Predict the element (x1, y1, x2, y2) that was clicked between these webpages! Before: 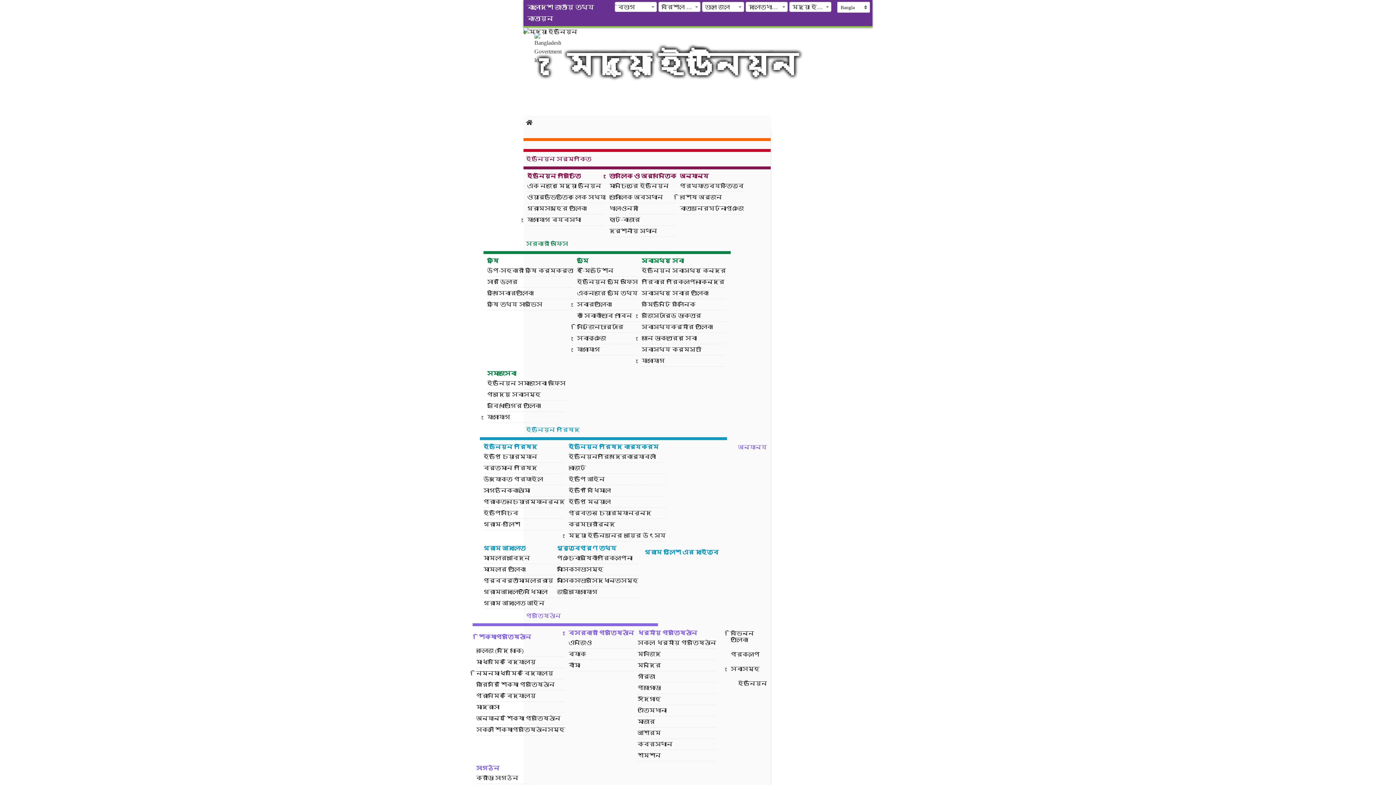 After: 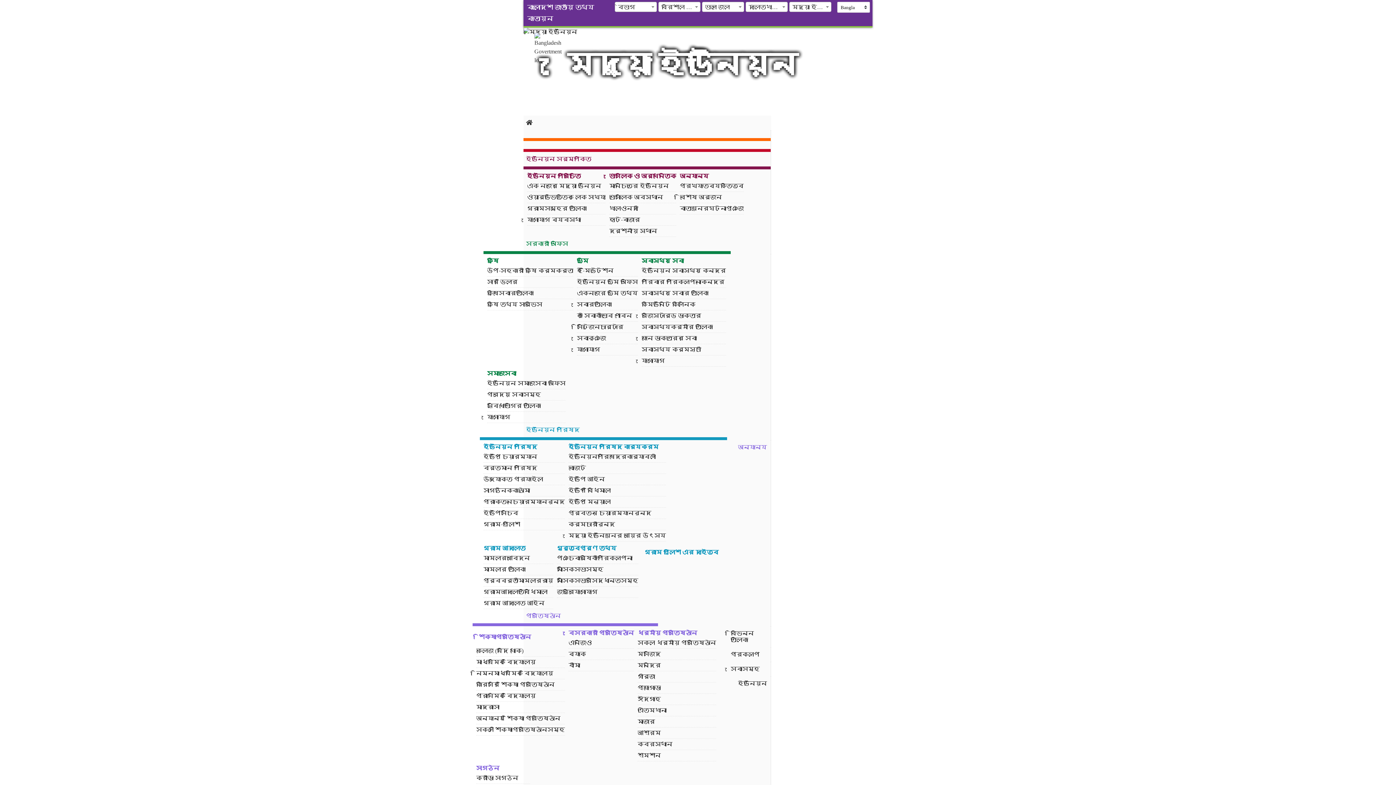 Action: bbox: (476, 679, 565, 690) label: কারিগরি শিক্ষা প্রতিষ্ঠান